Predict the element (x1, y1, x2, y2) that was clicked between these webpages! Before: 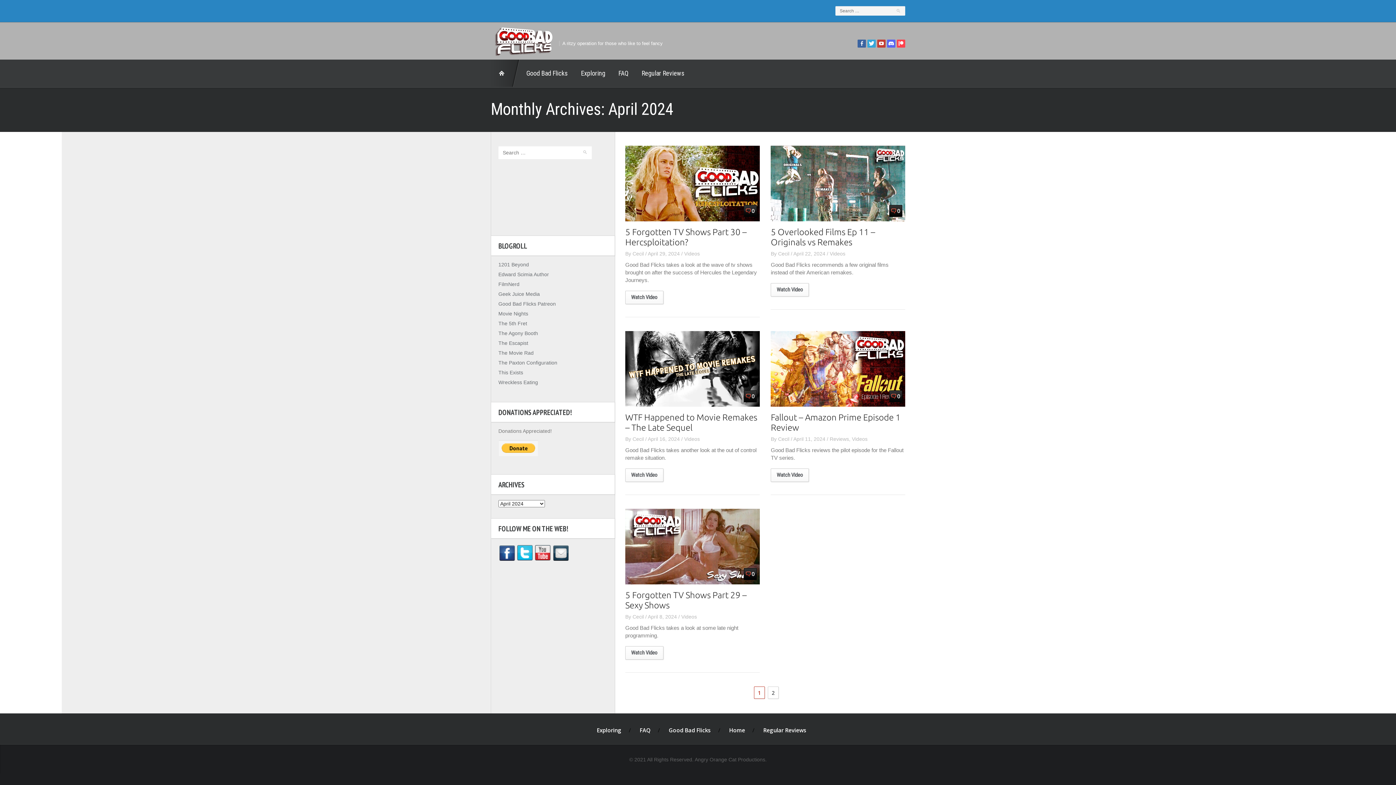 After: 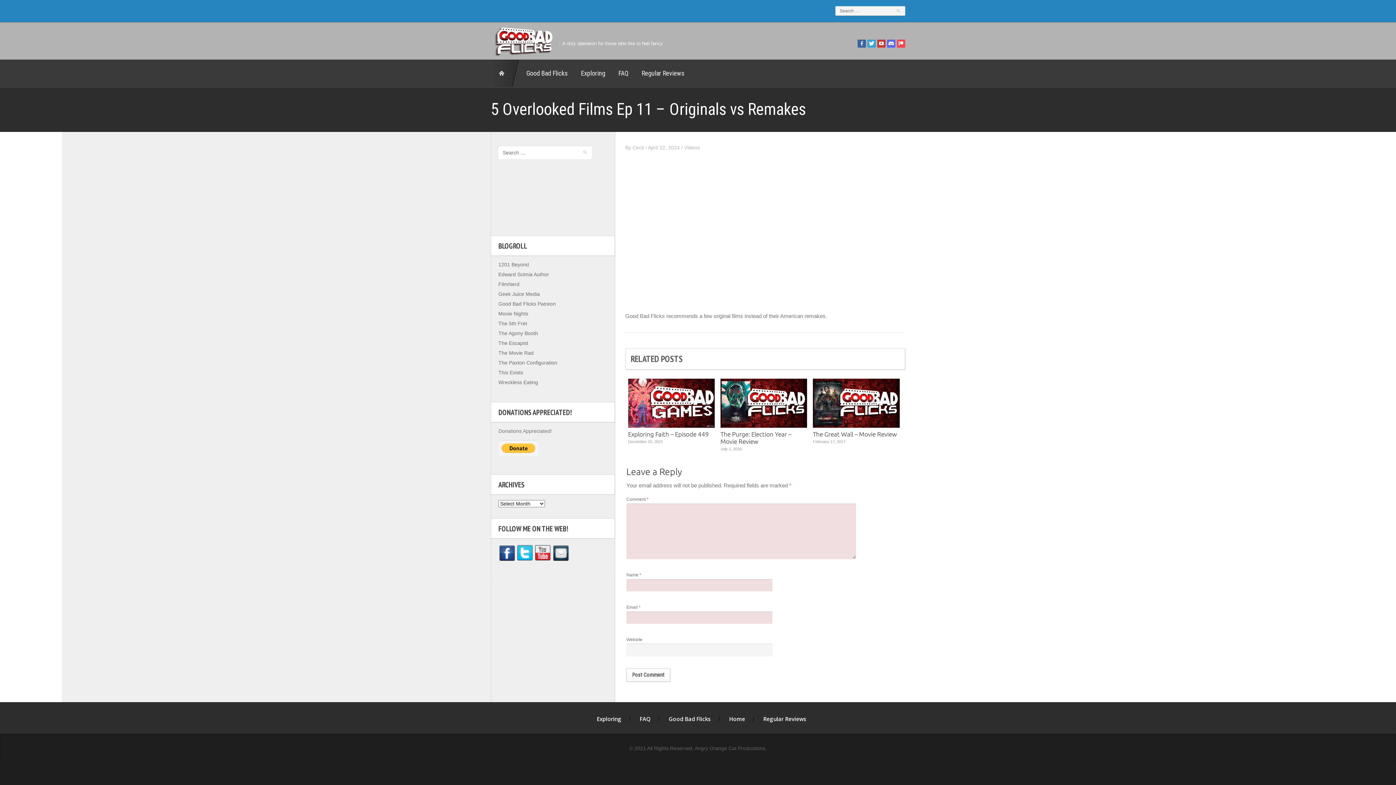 Action: label: Watch Video bbox: (771, 283, 809, 296)